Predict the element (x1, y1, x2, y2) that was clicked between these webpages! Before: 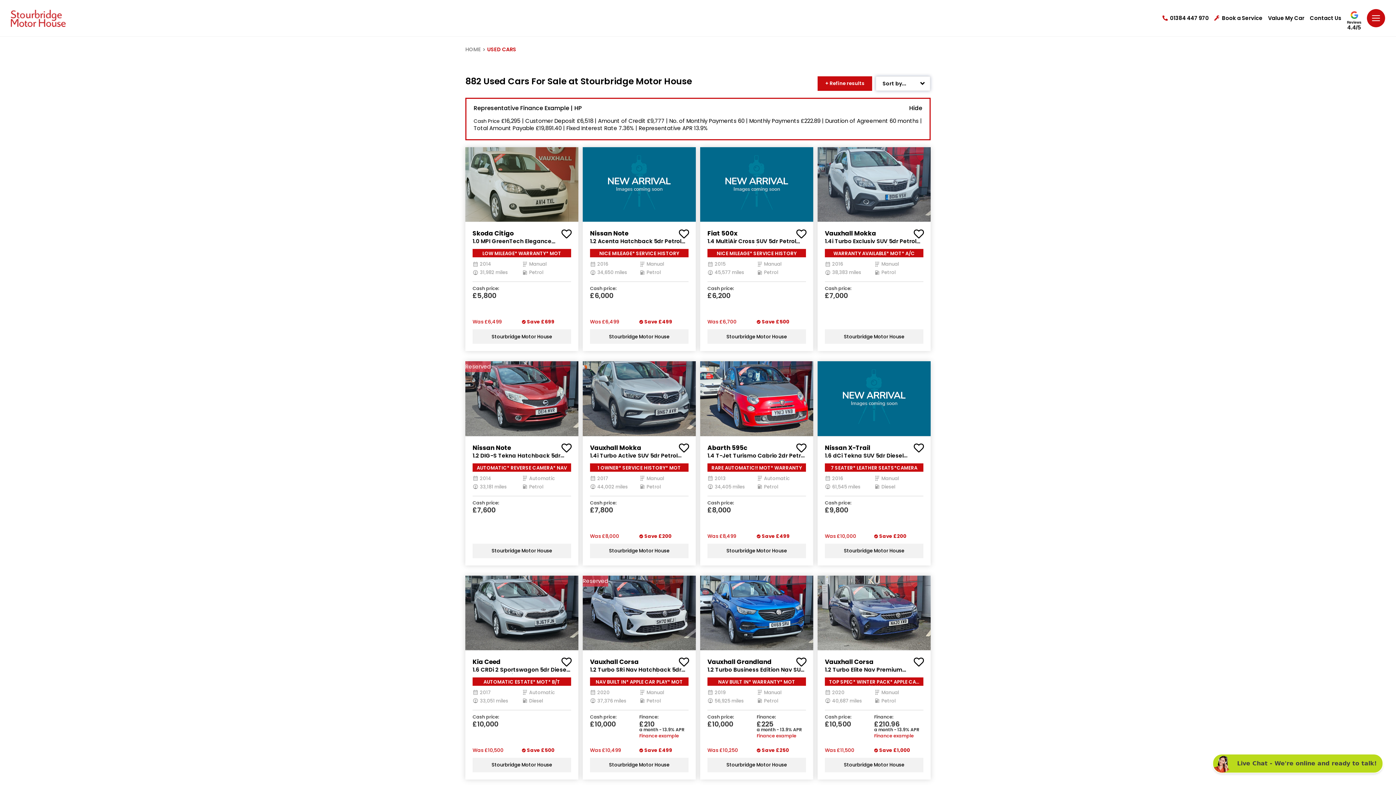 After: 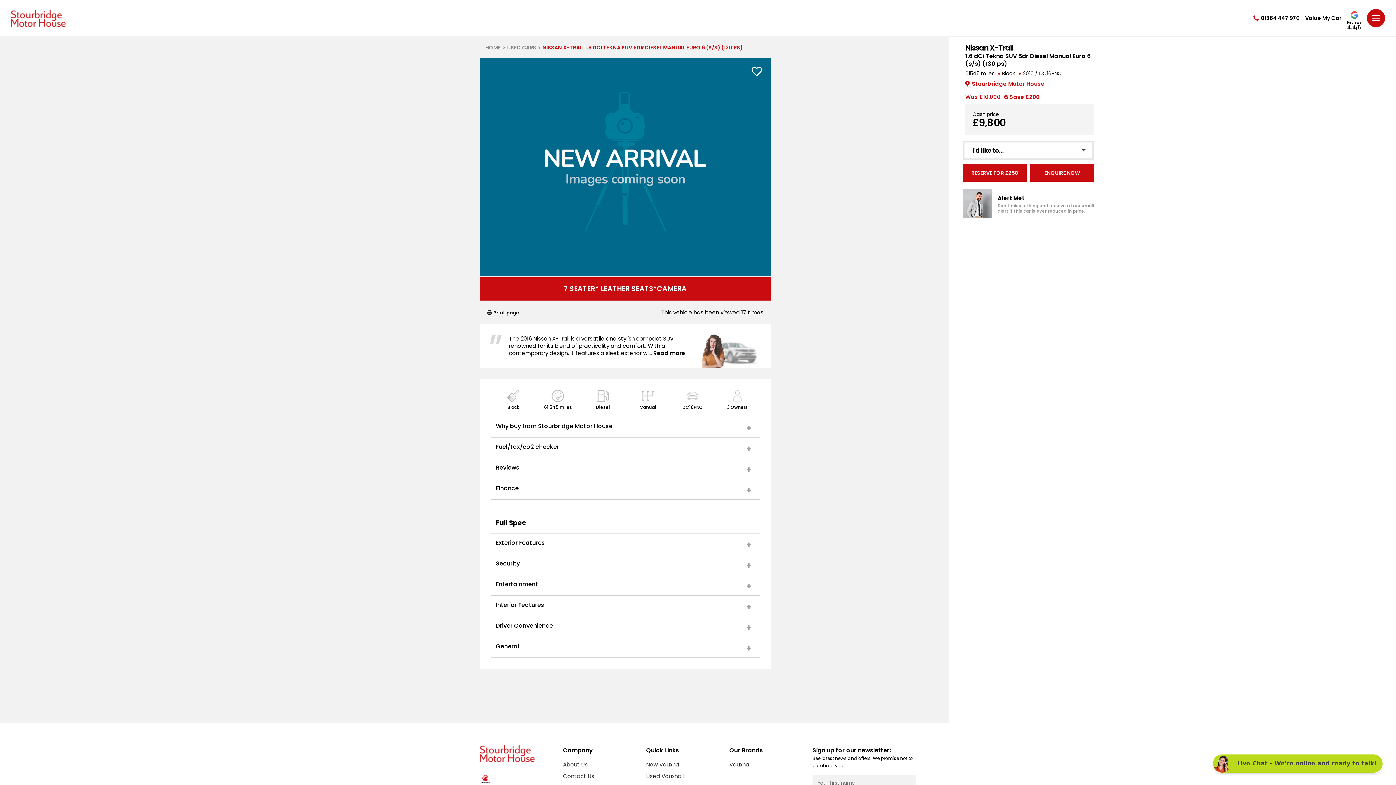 Action: label: Nissan X-Trail bbox: (825, 443, 870, 452)